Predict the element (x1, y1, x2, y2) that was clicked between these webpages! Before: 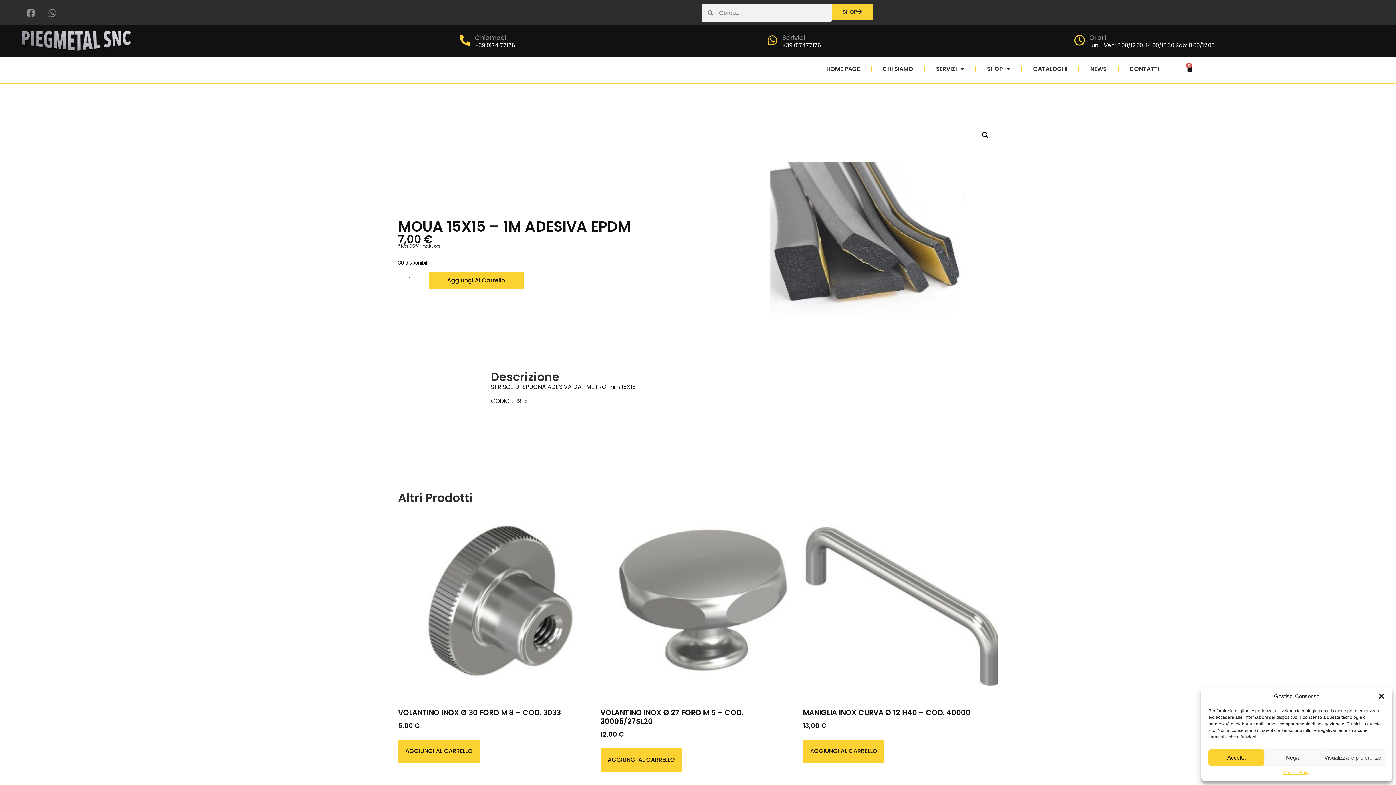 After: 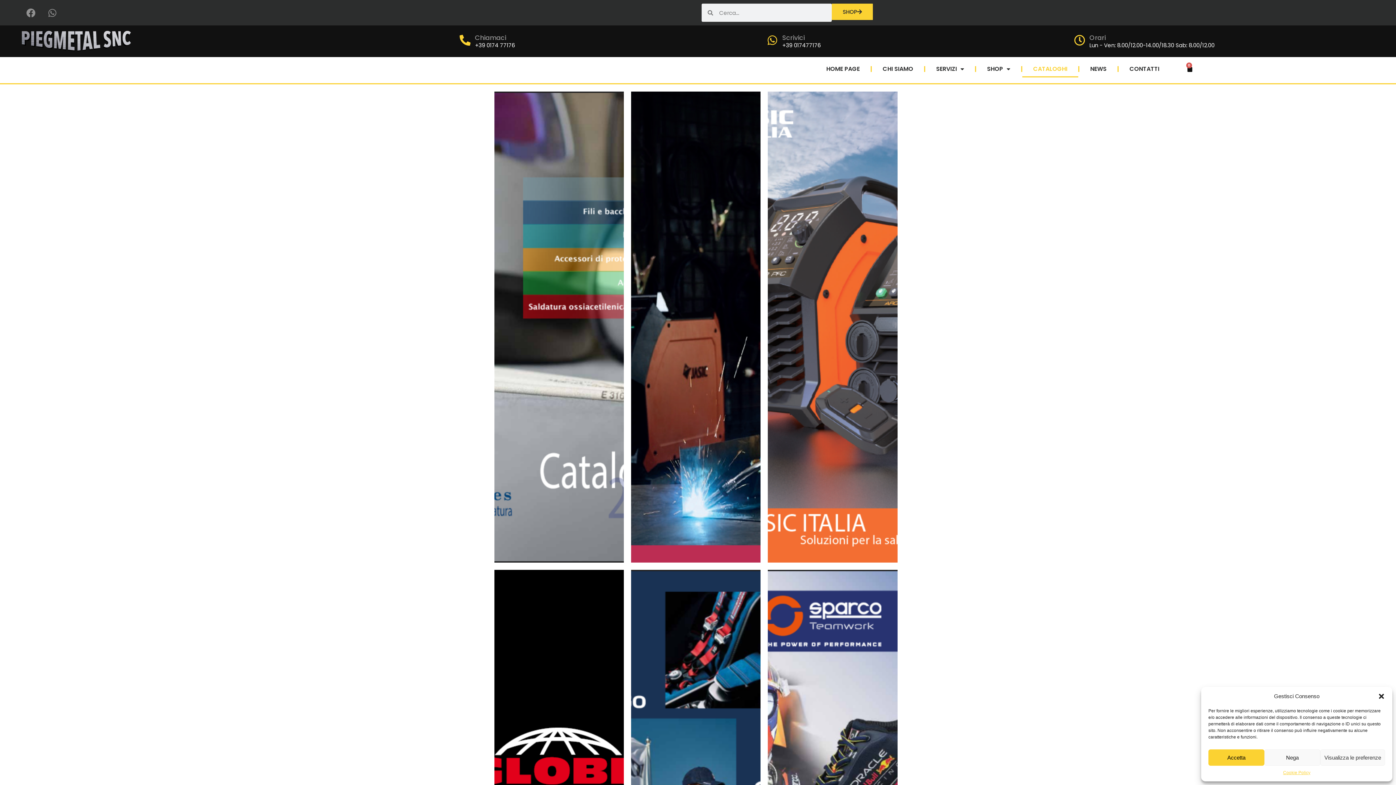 Action: label: CATALOGHI bbox: (1022, 60, 1078, 77)